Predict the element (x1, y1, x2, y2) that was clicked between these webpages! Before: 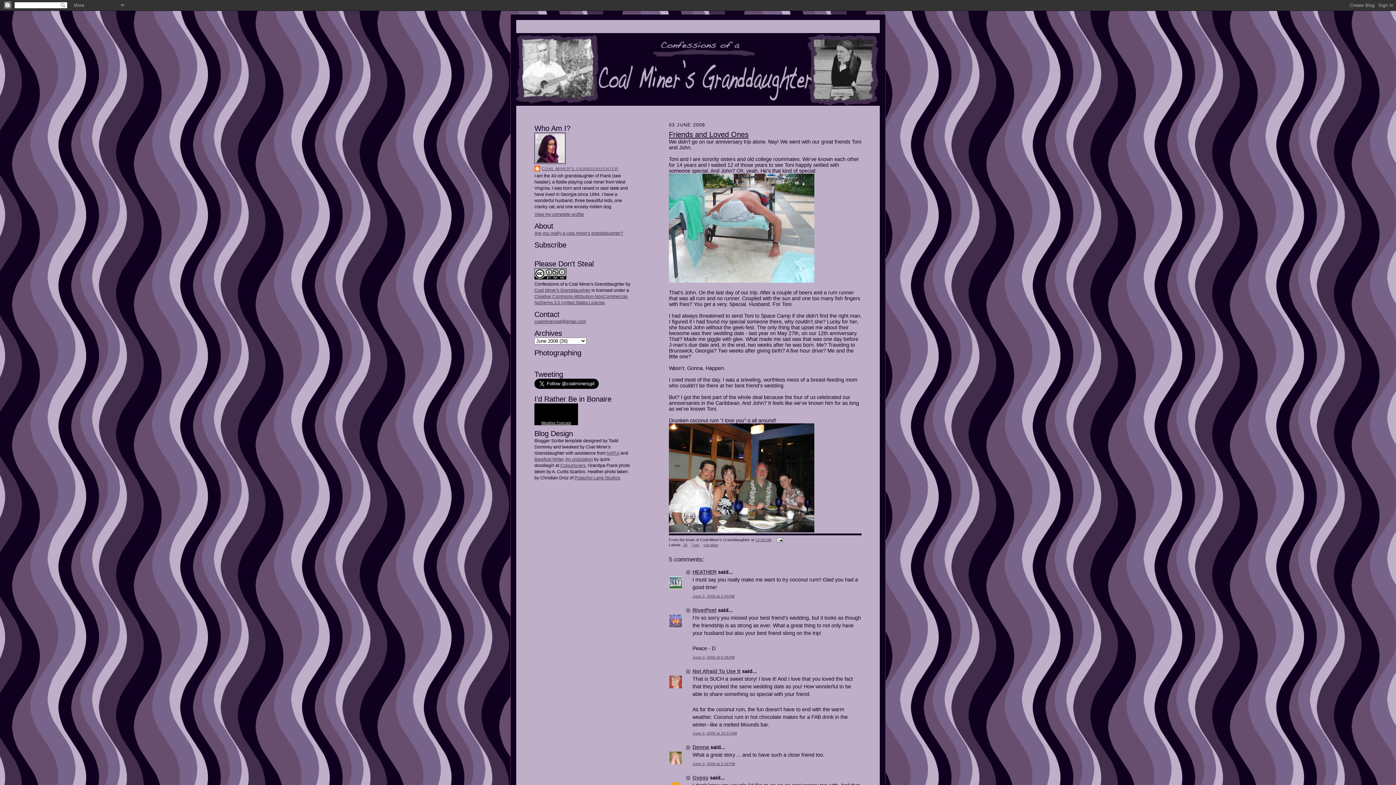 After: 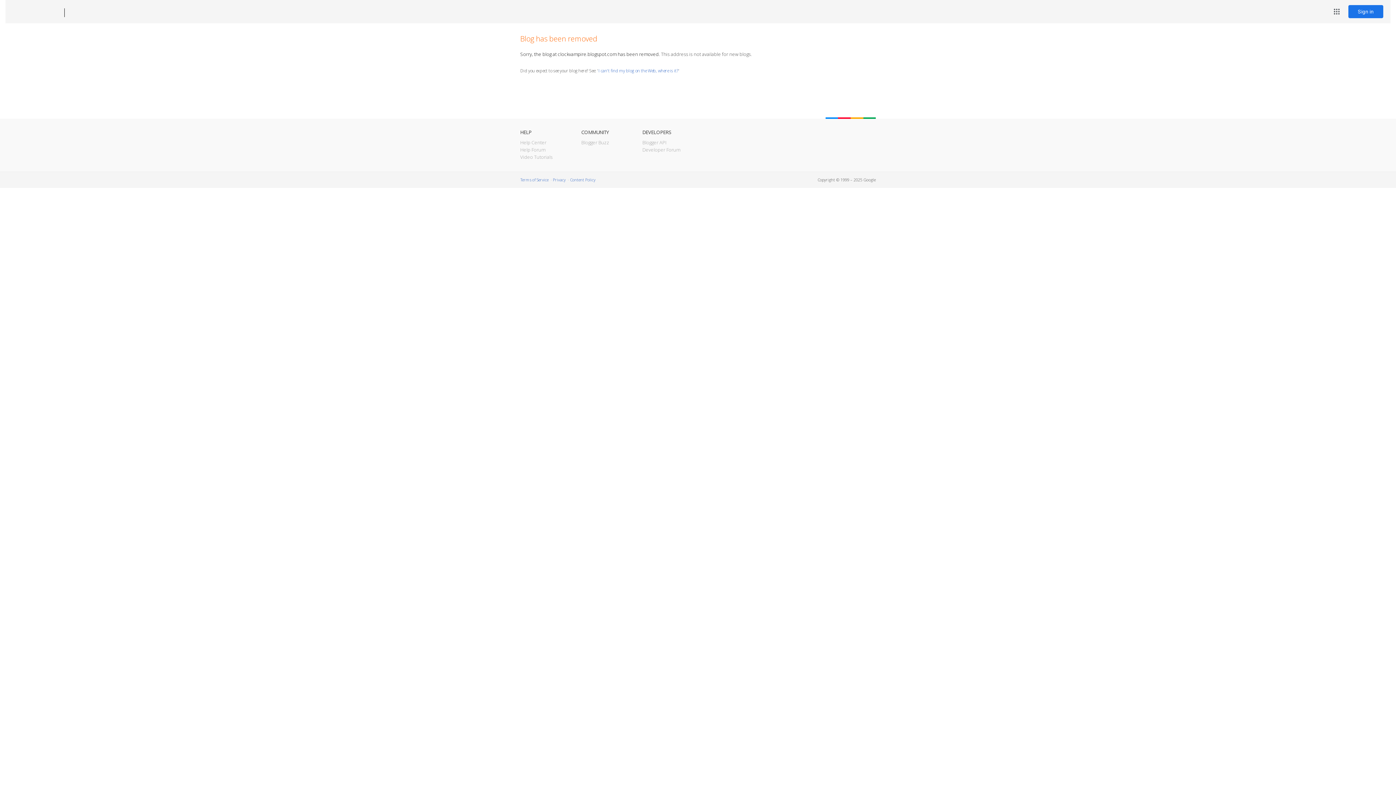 Action: label: Barefoot Writer bbox: (534, 457, 563, 462)